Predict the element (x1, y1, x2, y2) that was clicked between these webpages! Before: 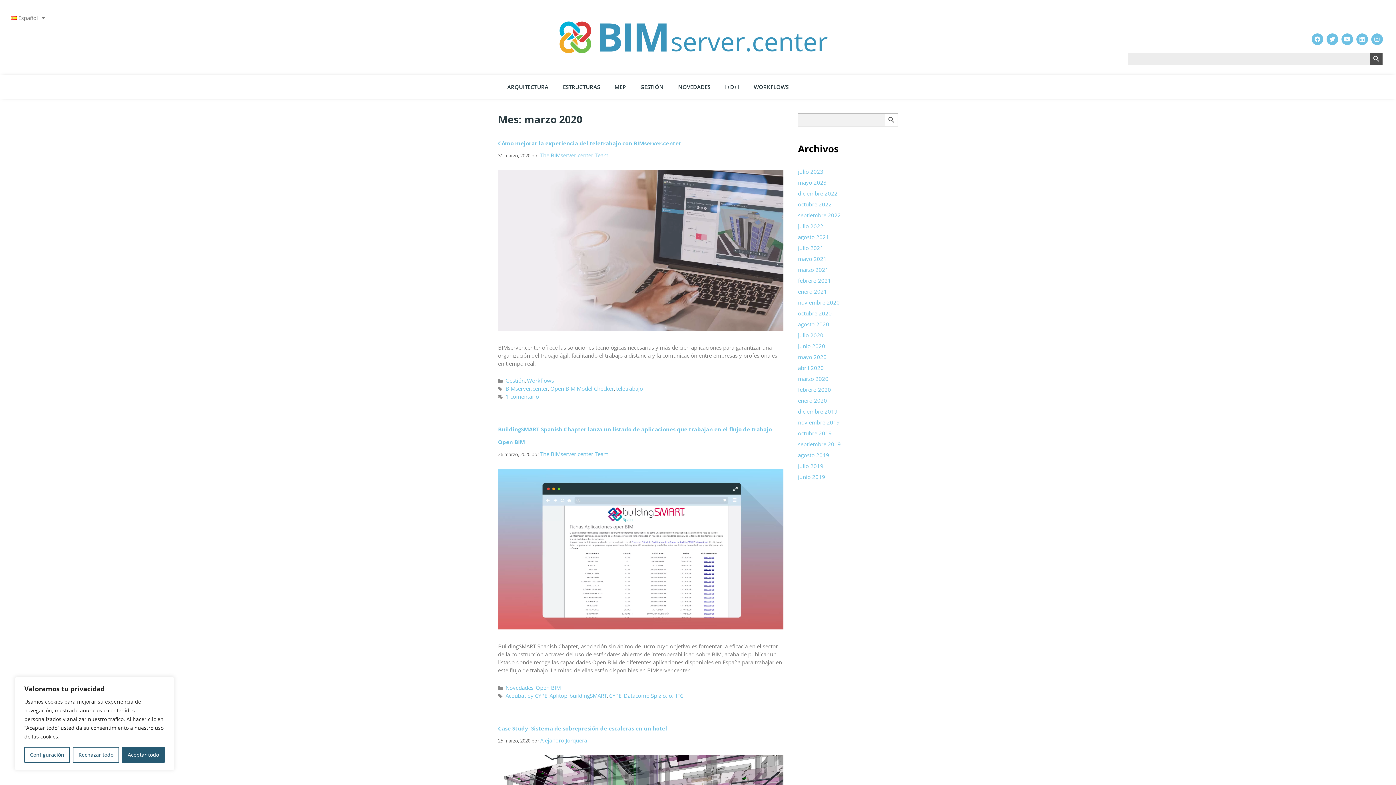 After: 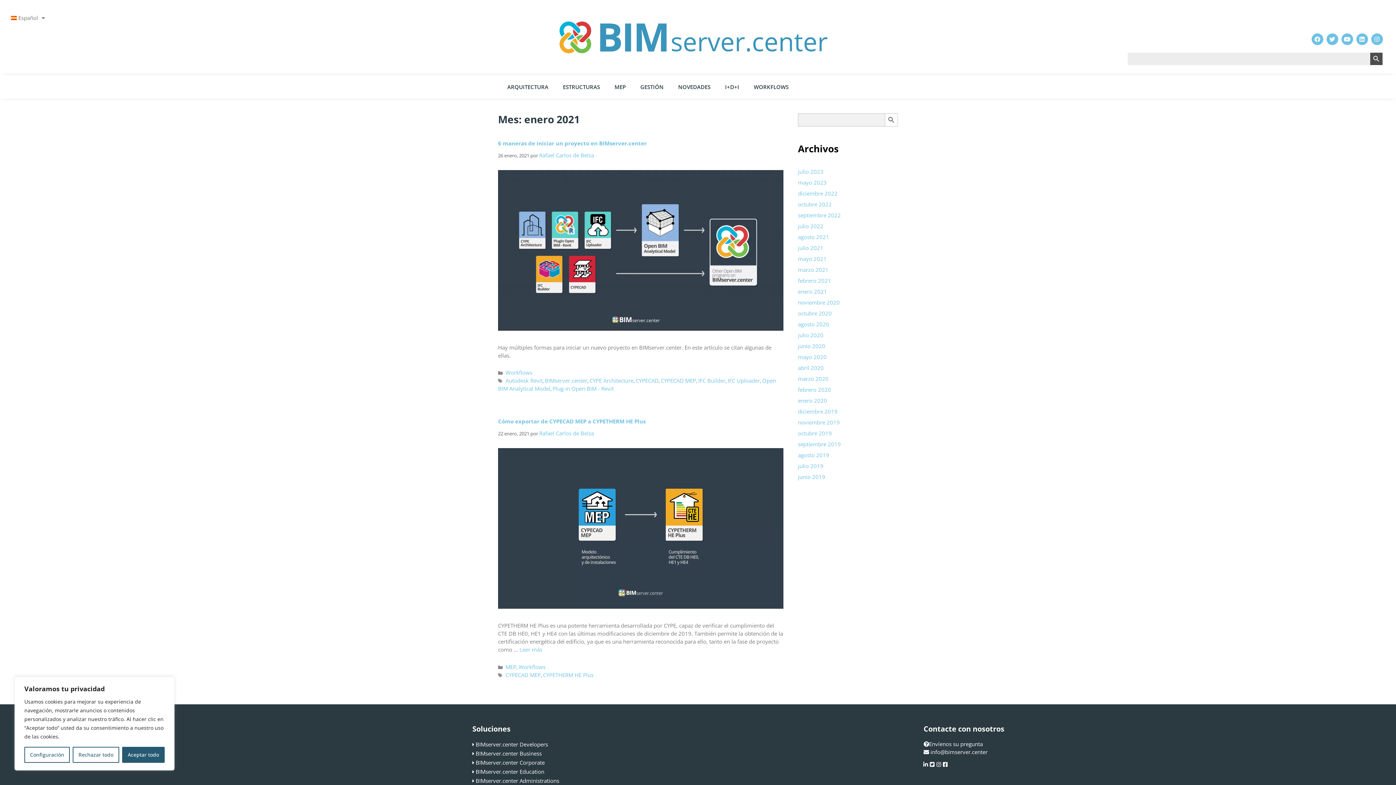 Action: bbox: (798, 287, 827, 295) label: enero 2021